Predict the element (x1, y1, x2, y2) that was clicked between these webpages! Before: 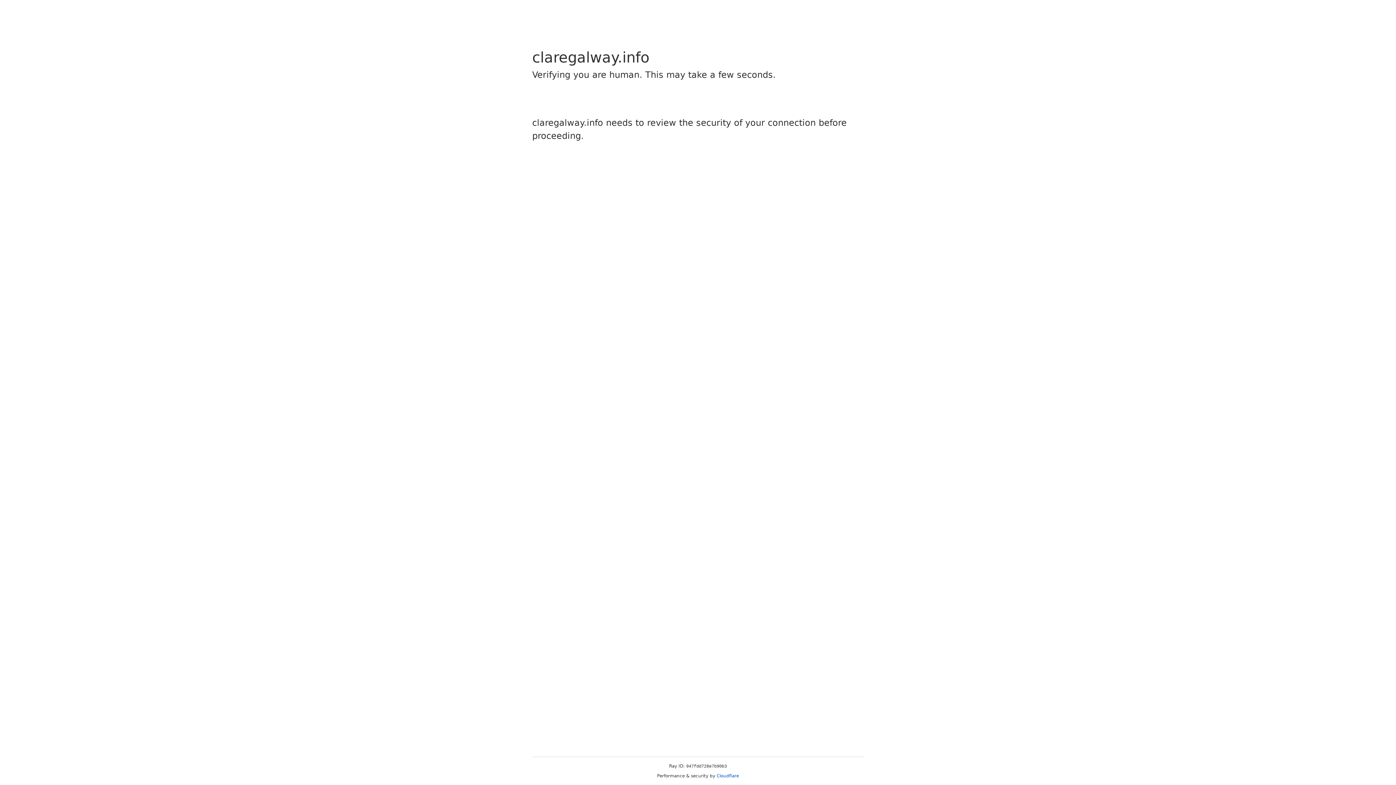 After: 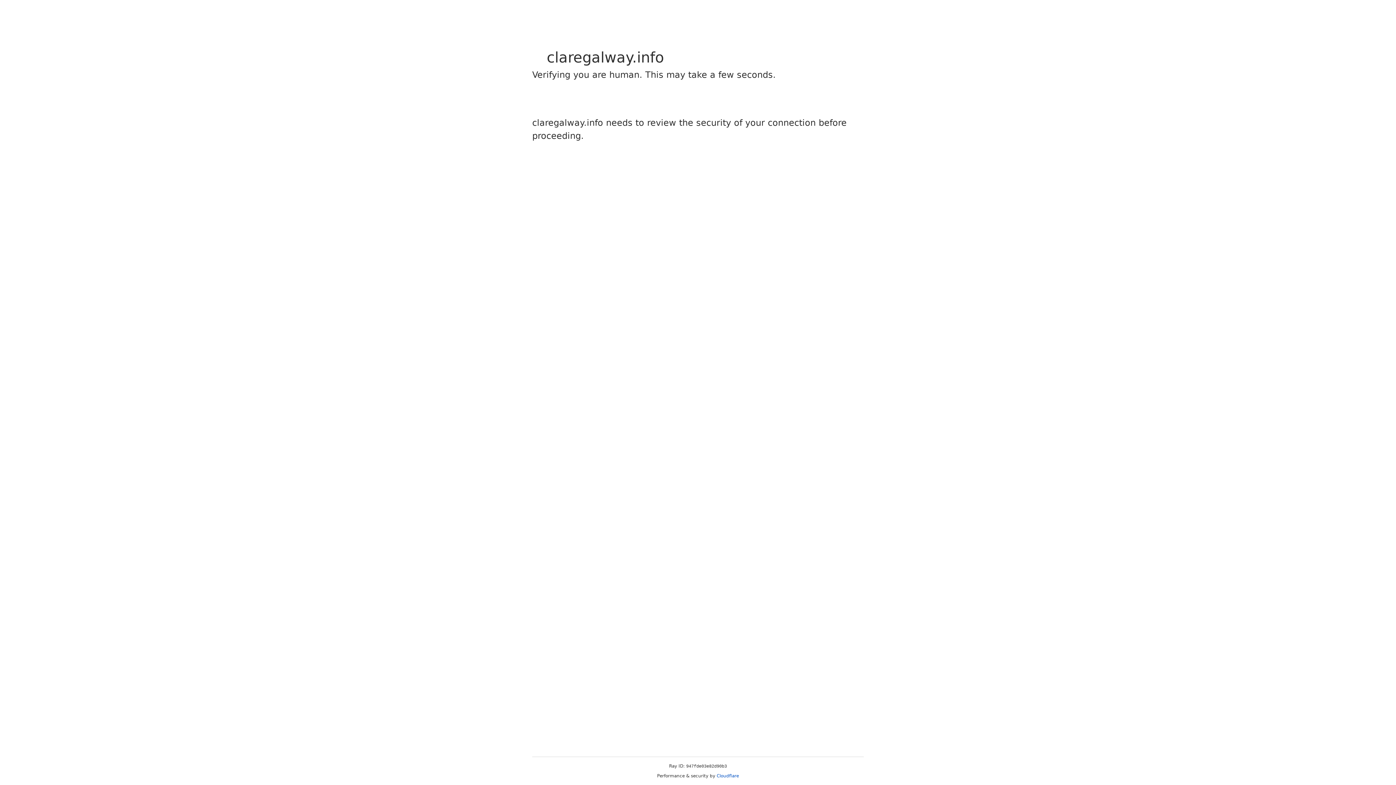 Action: label: Cloudflare bbox: (716, 773, 739, 778)